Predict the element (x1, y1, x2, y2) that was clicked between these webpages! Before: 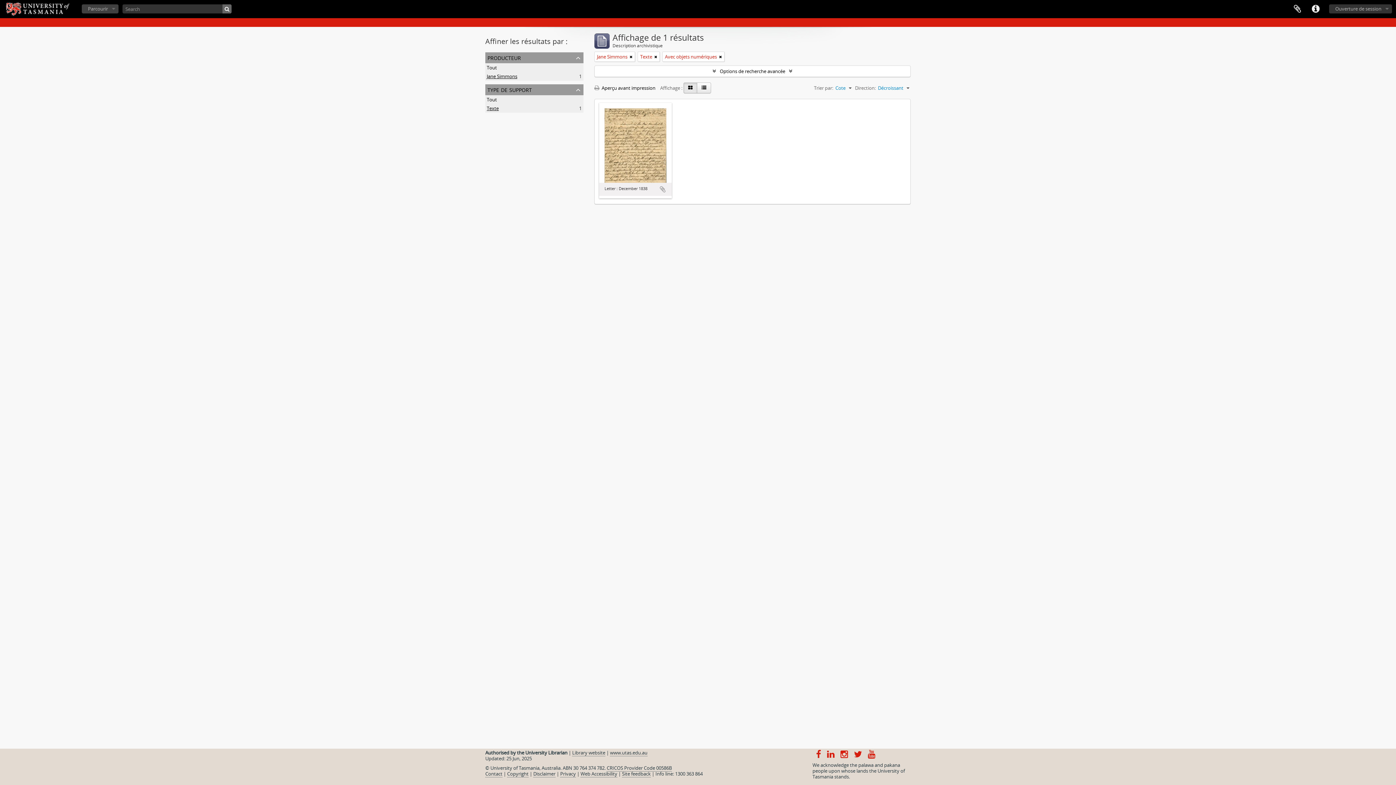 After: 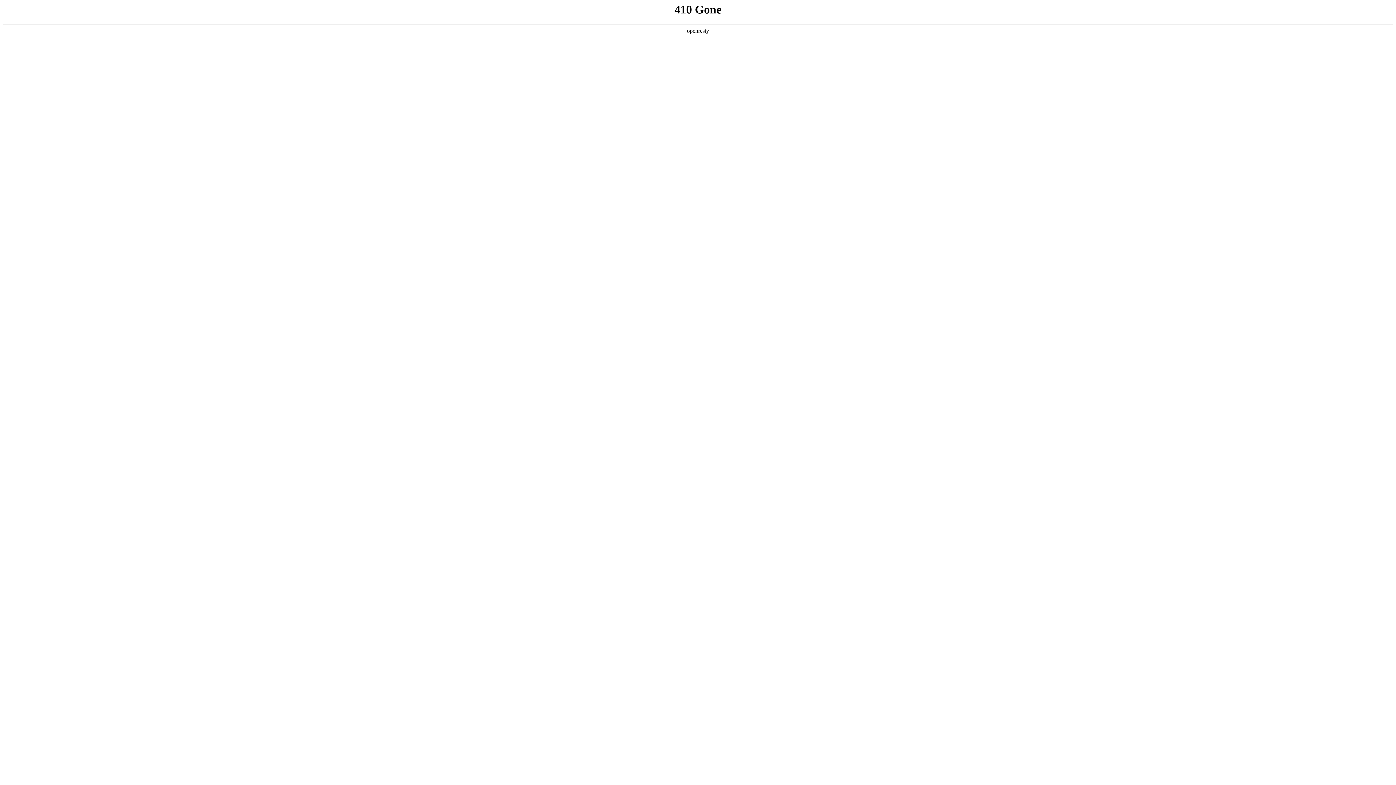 Action: bbox: (622, 770, 650, 777) label: Site feedback